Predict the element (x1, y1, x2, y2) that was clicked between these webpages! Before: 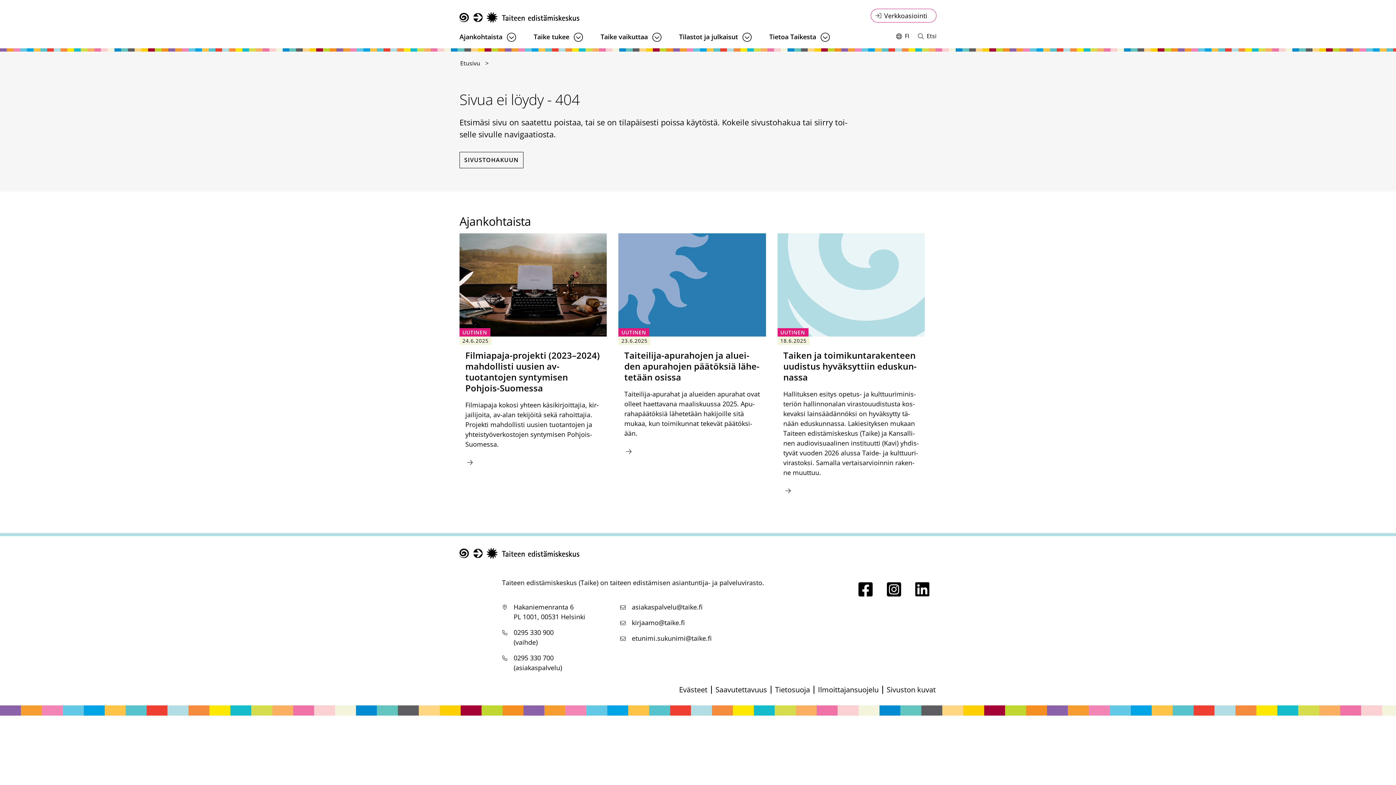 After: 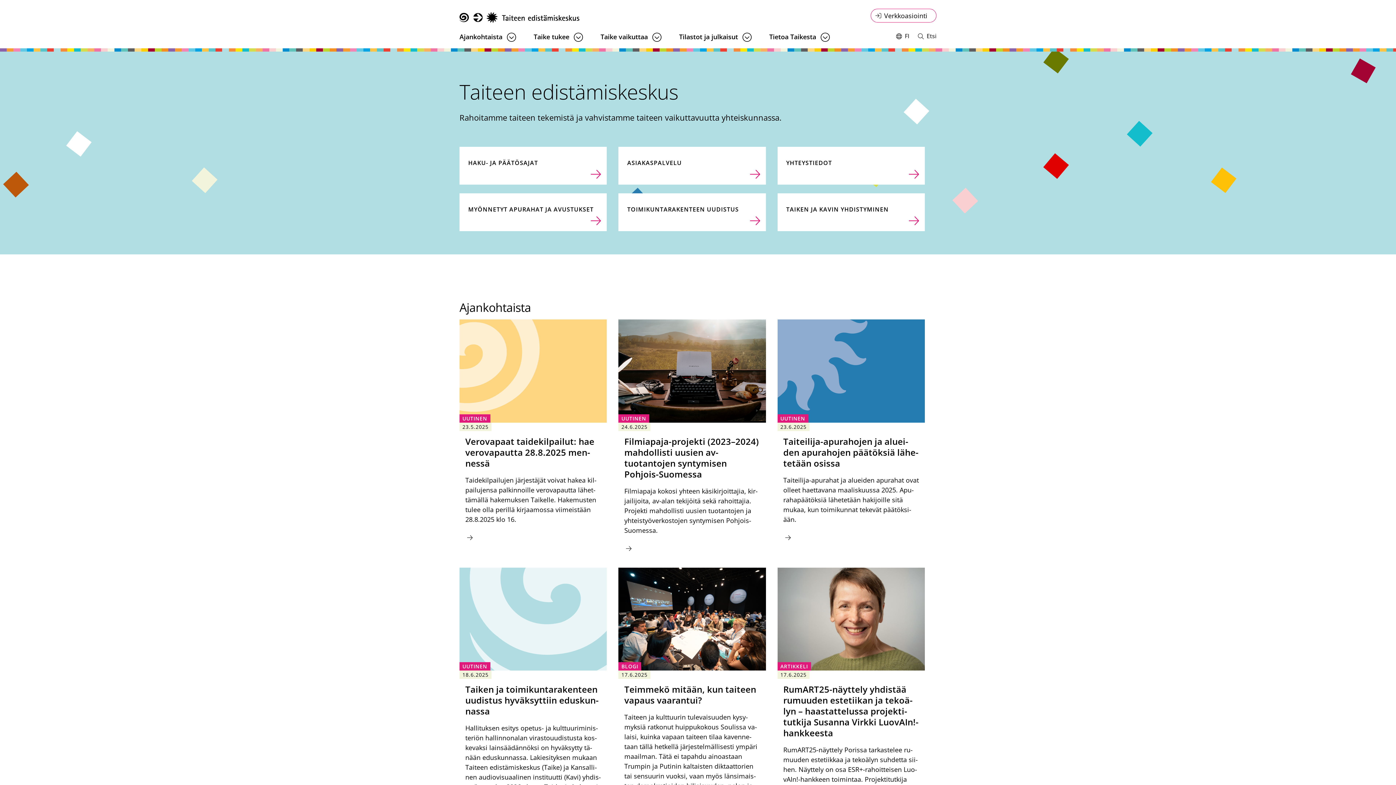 Action: label: Taike bbox: (459, 547, 579, 559)